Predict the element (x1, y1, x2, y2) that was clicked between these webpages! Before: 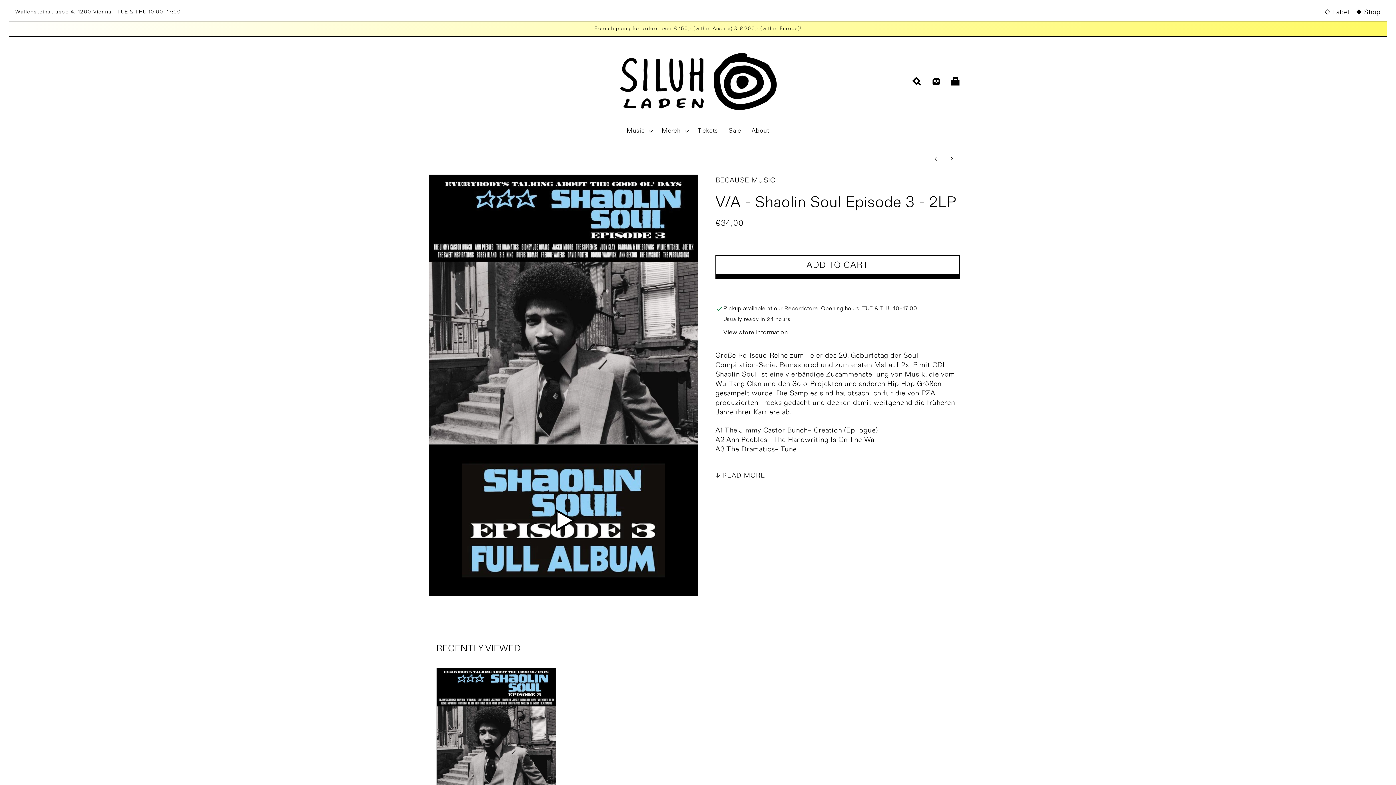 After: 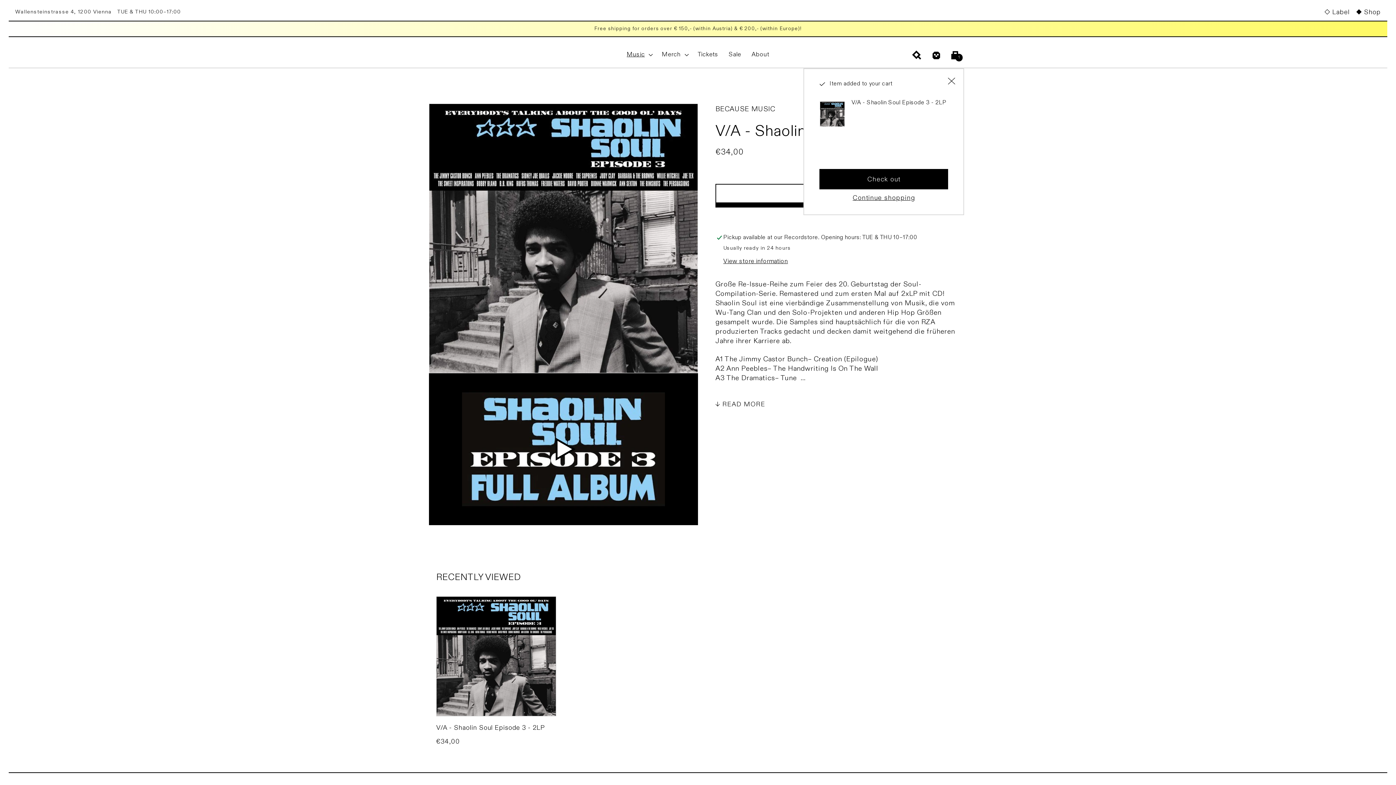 Action: label: ADD TO CART bbox: (715, 255, 960, 279)